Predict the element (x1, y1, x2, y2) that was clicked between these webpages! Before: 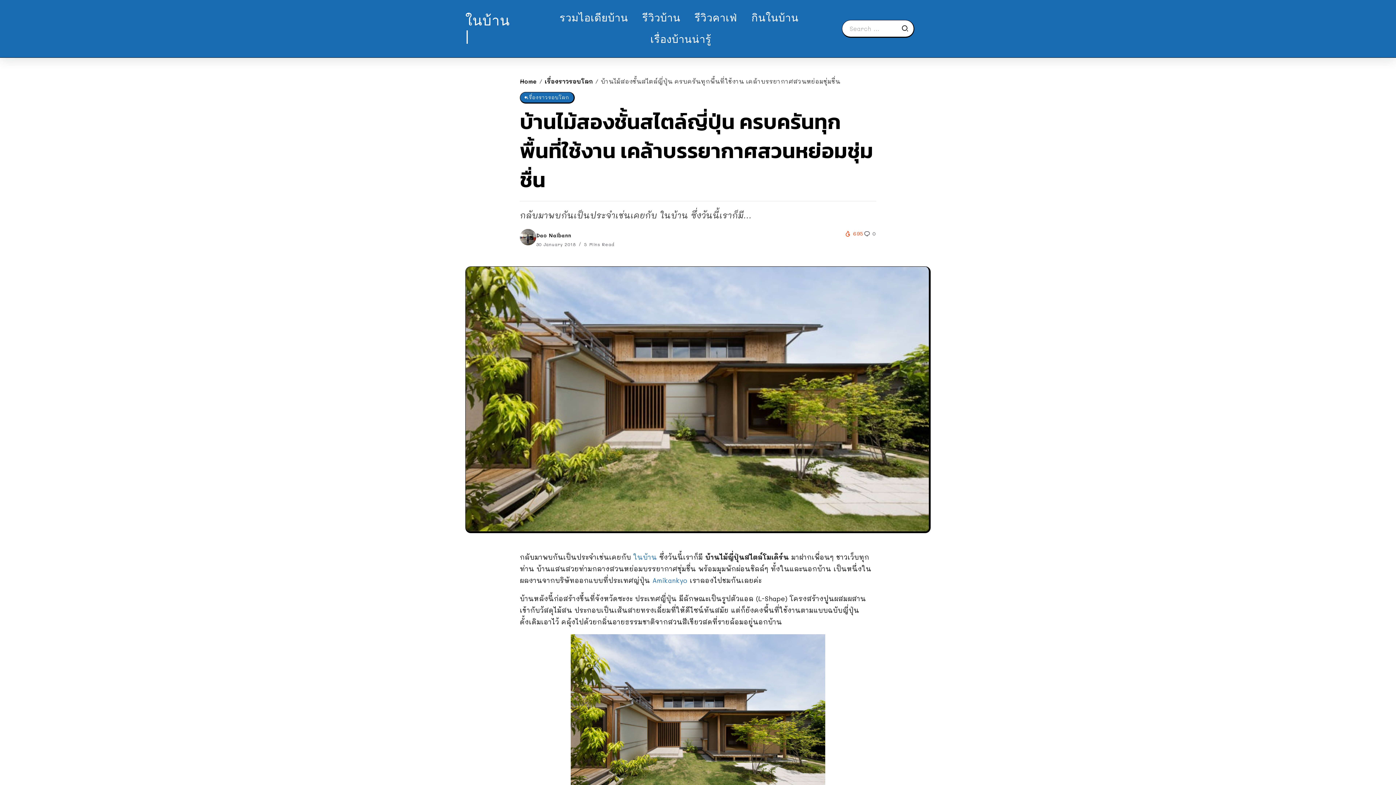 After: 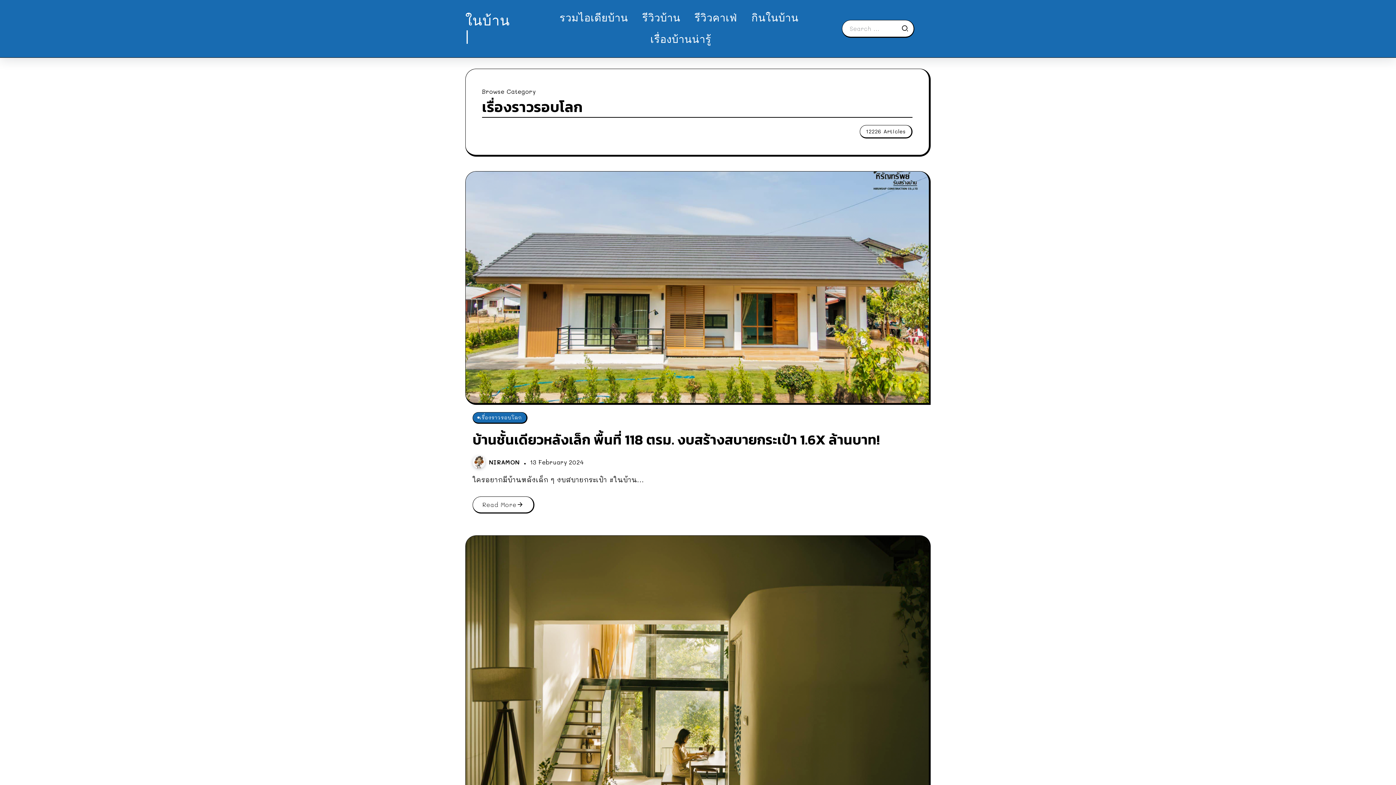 Action: label: เรื่องราวรอบโลก bbox: (520, 92, 574, 103)